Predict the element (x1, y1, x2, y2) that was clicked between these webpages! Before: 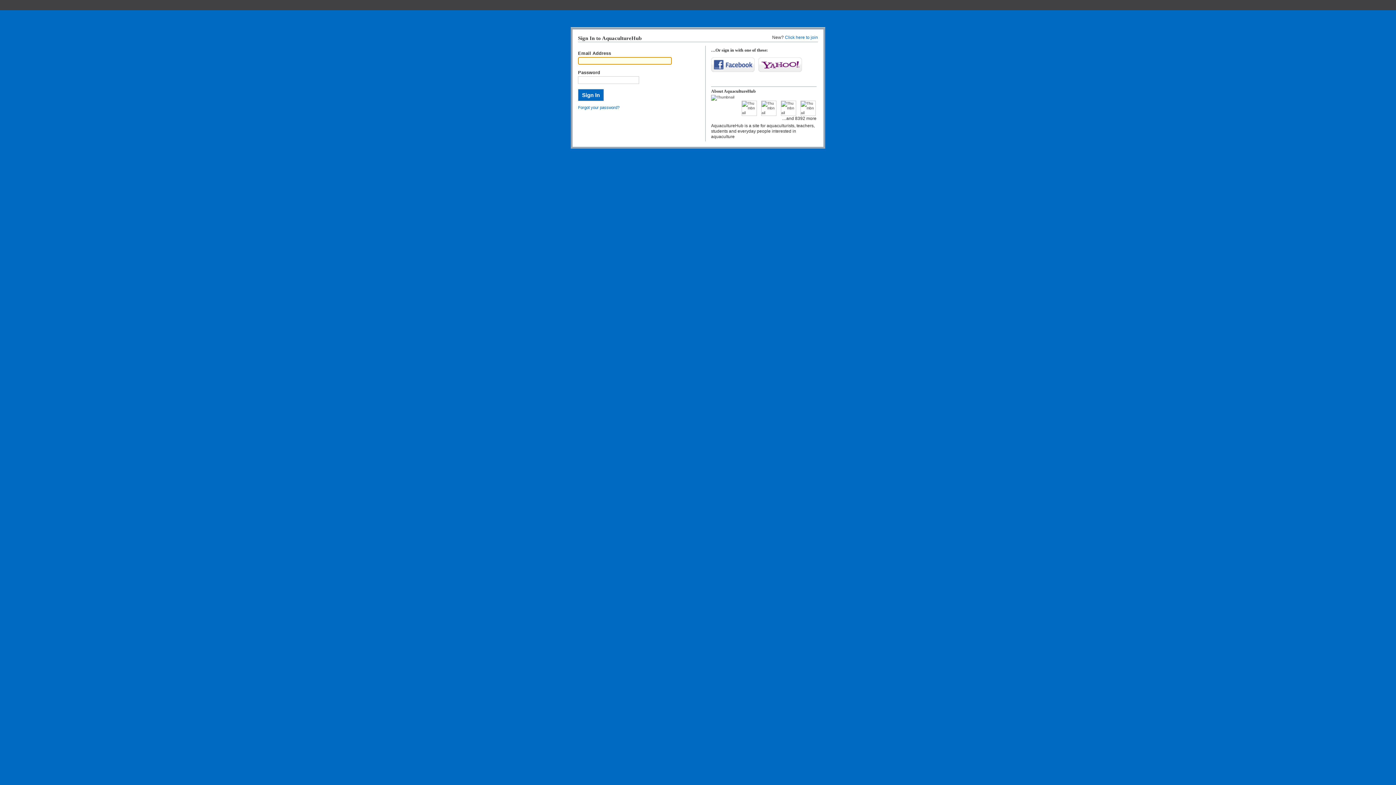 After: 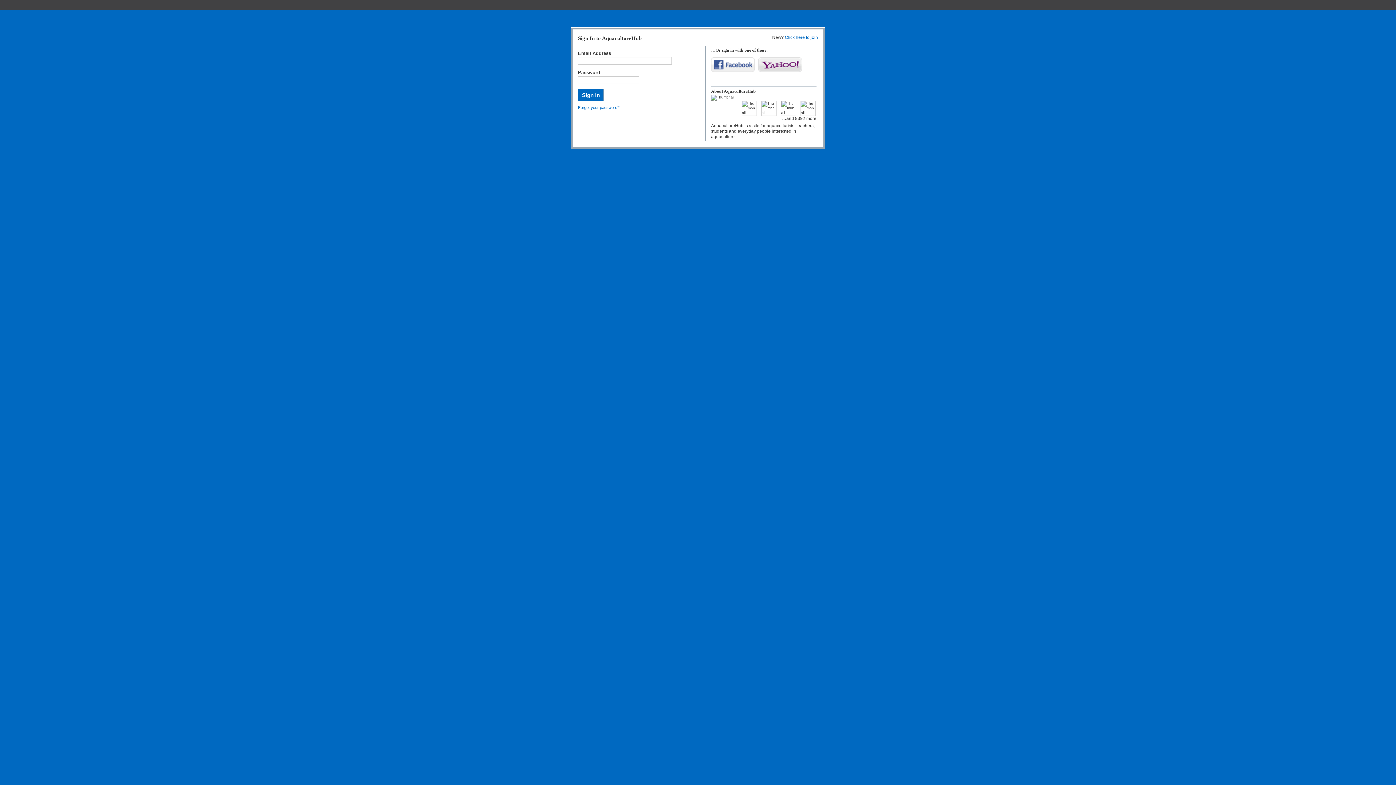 Action: bbox: (758, 57, 802, 72) label: Yahoo!